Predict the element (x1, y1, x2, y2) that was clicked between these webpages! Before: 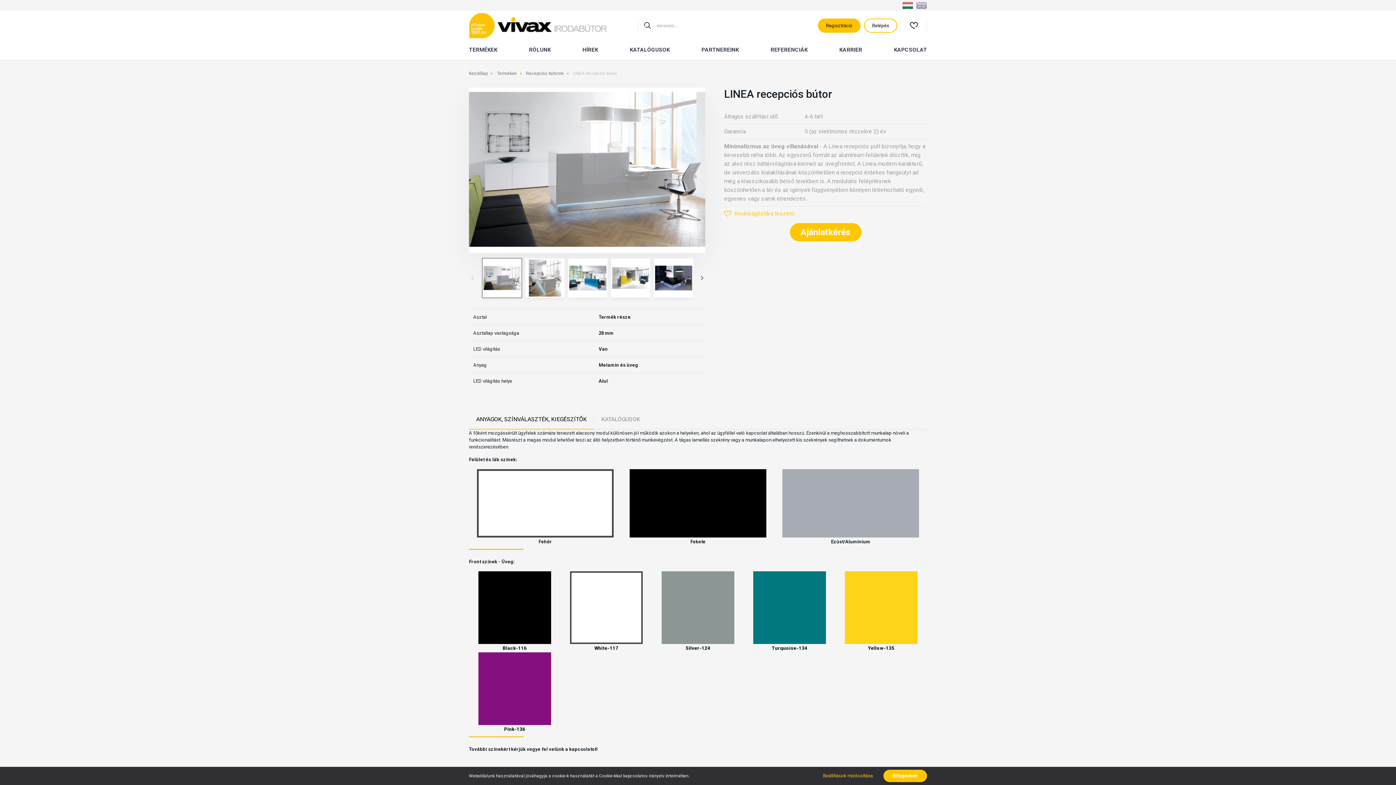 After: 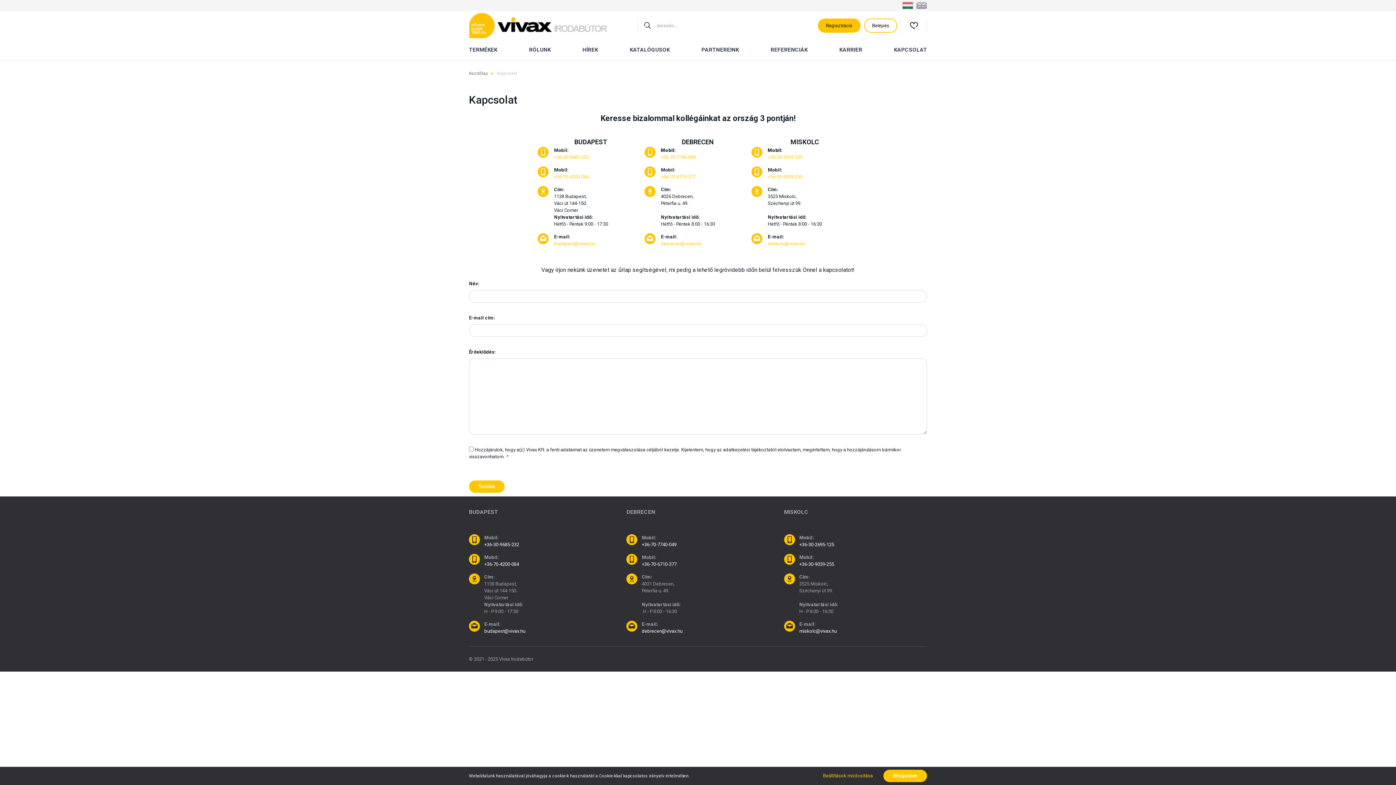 Action: bbox: (894, 40, 927, 60) label: KAPCSOLAT